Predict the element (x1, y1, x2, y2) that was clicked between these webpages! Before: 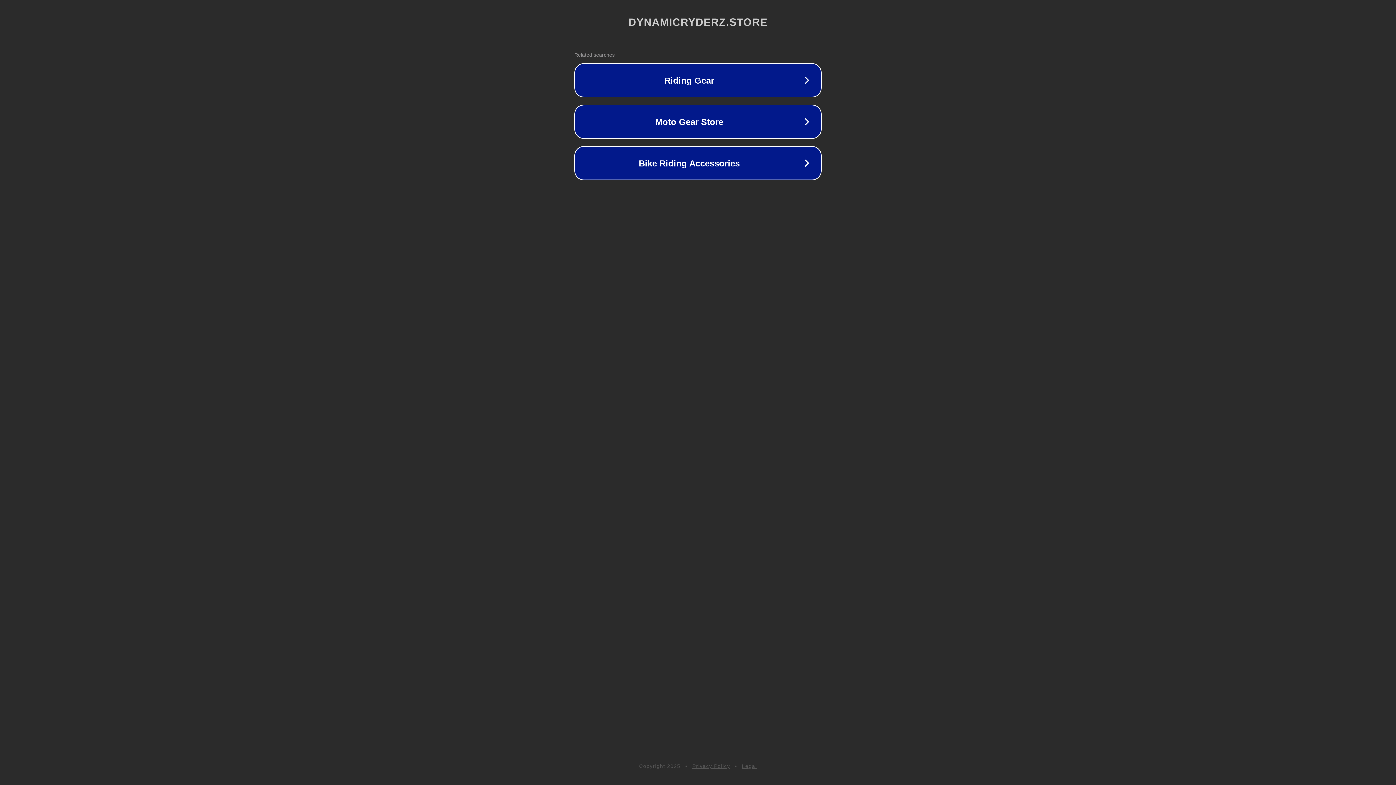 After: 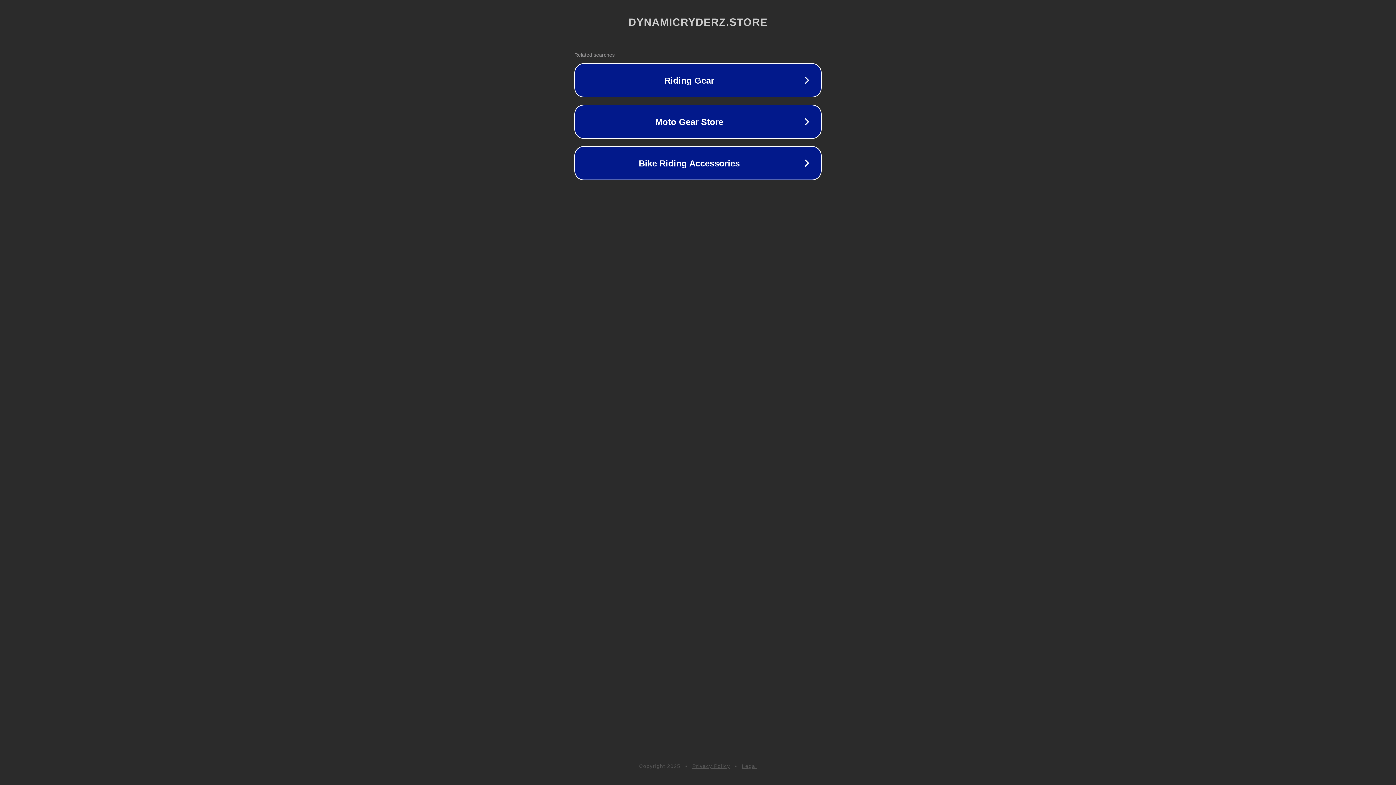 Action: bbox: (692, 763, 730, 769) label: Privacy Policy